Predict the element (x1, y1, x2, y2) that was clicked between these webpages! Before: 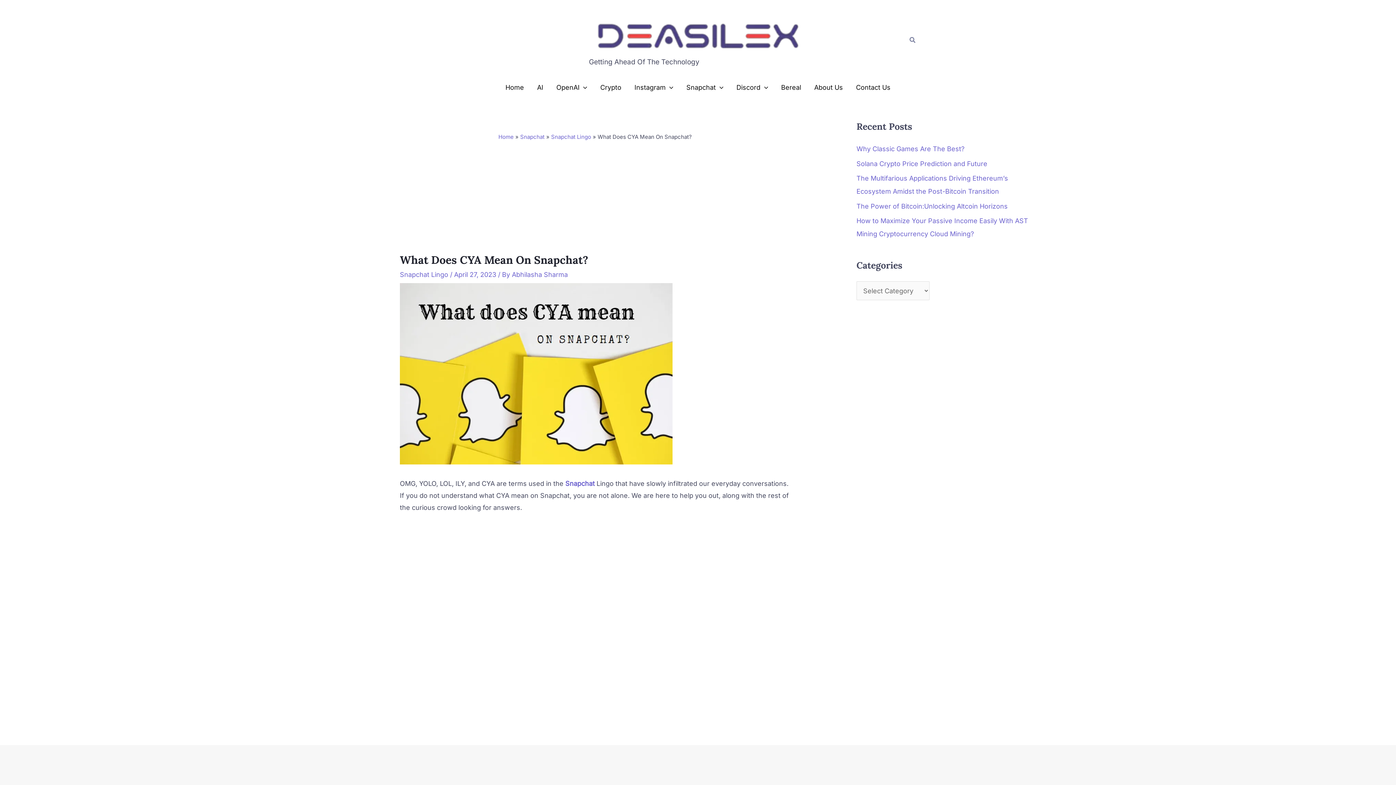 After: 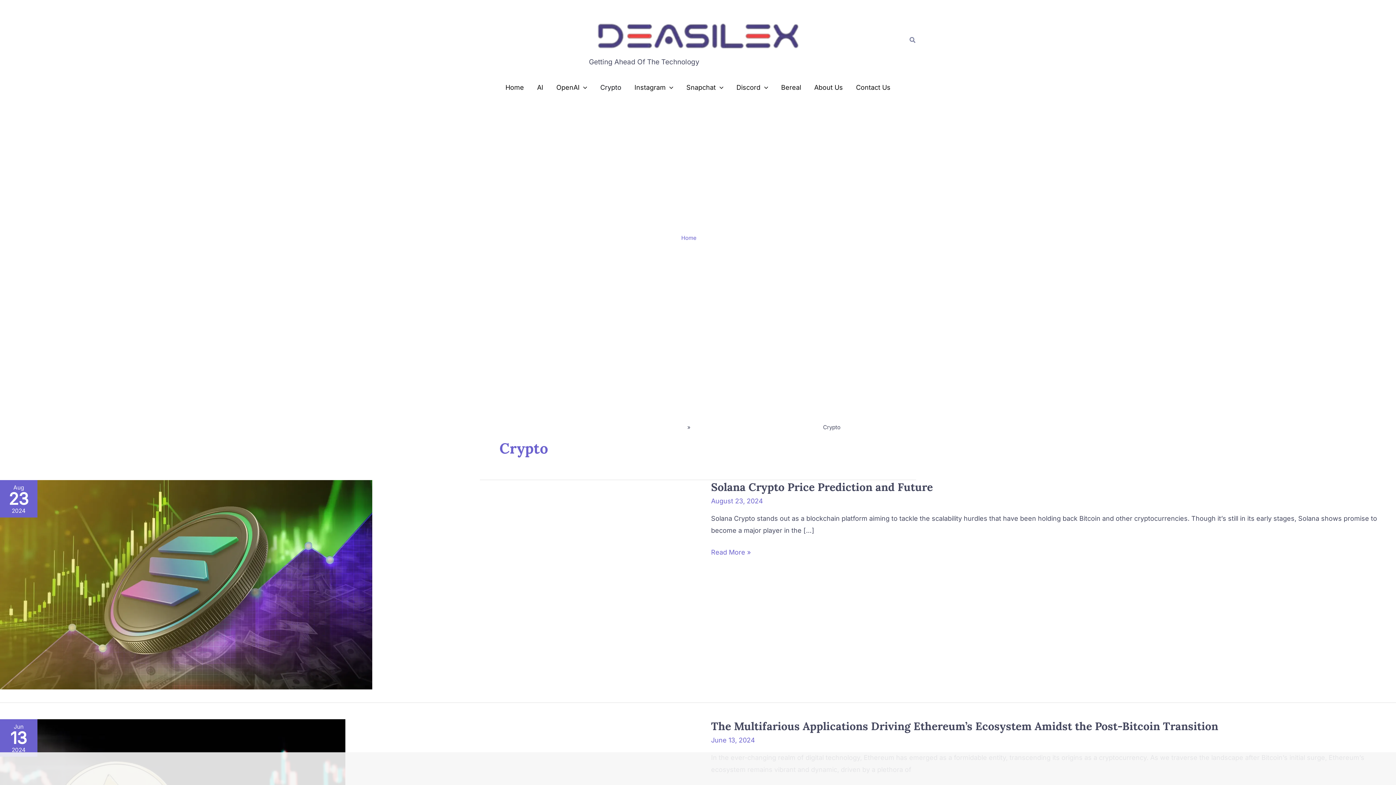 Action: label: Crypto bbox: (593, 82, 628, 93)